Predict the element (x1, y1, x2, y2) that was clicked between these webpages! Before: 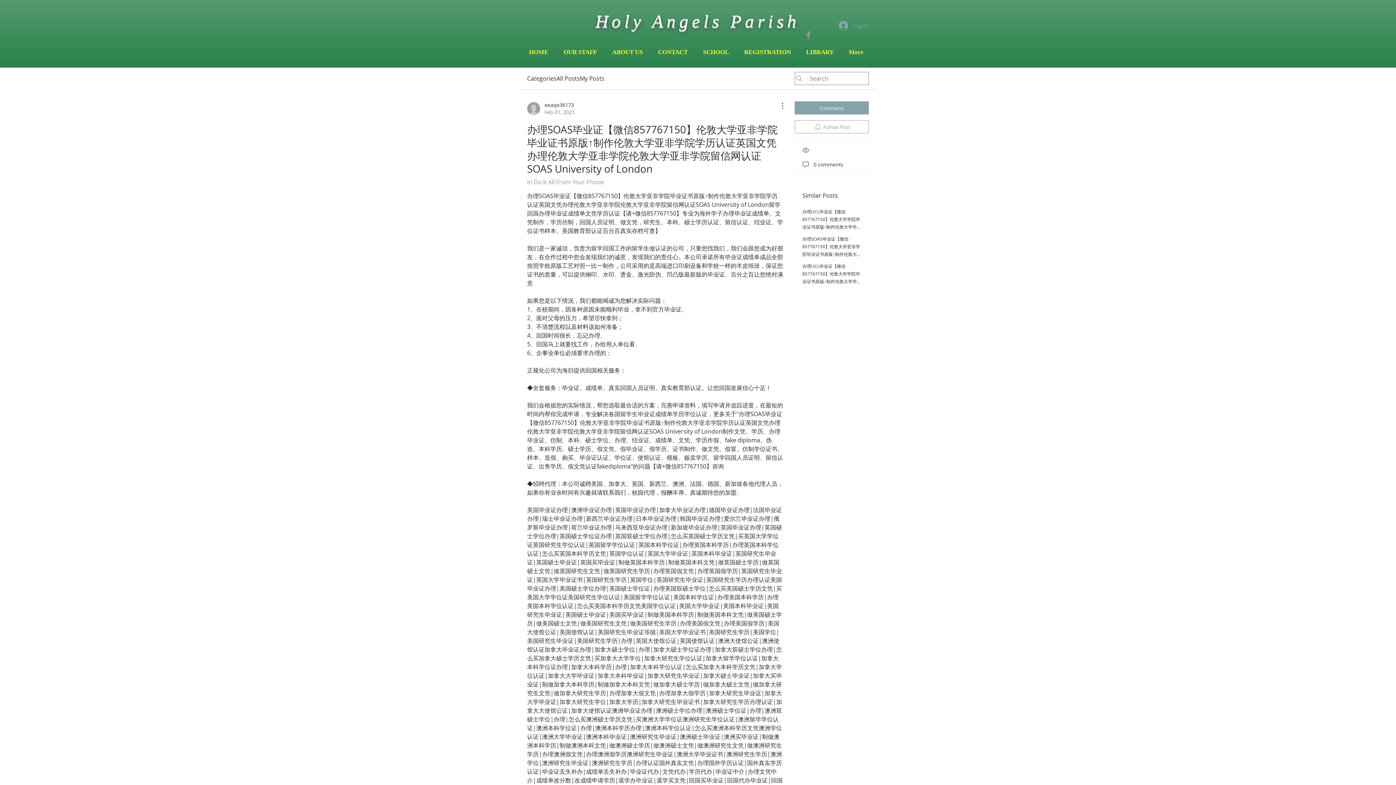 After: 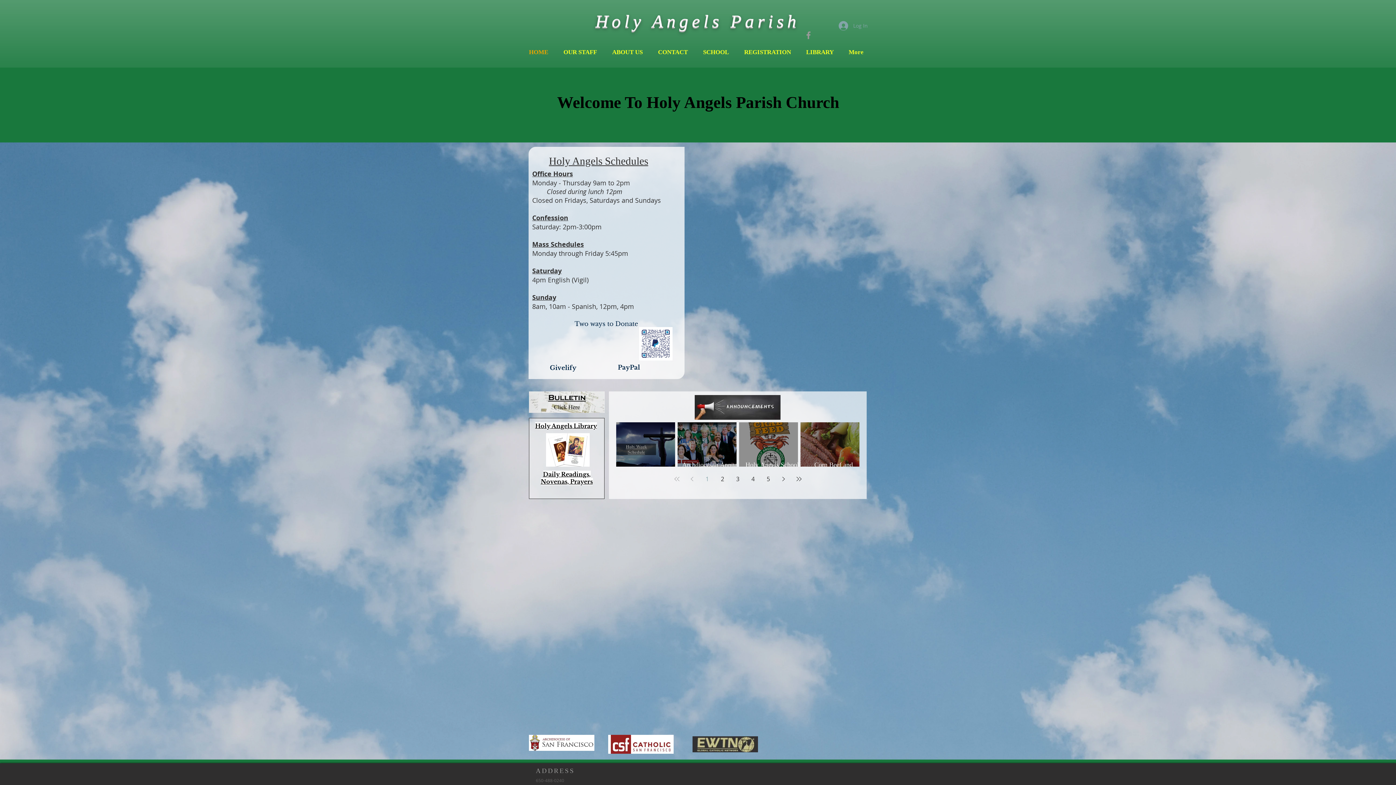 Action: bbox: (521, 44, 556, 59) label: HOME